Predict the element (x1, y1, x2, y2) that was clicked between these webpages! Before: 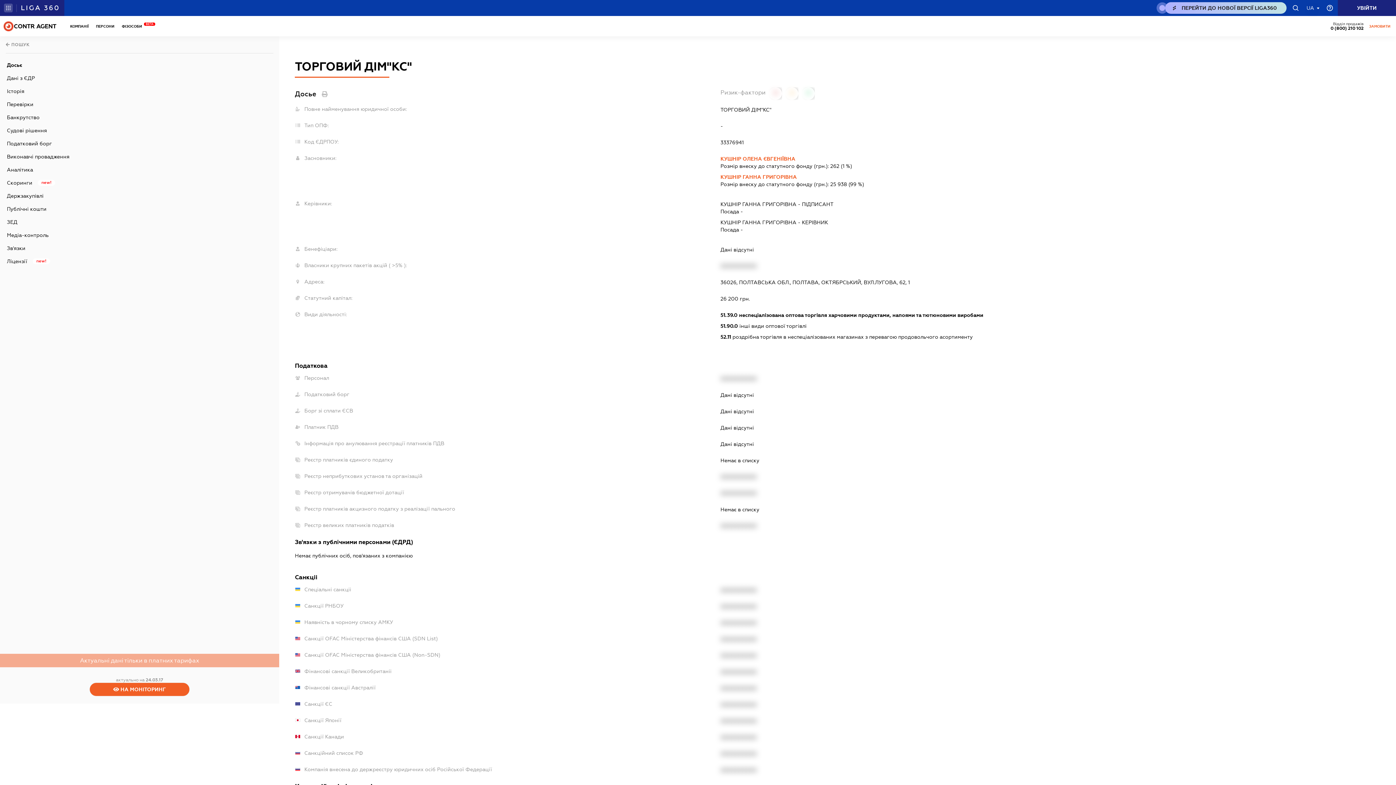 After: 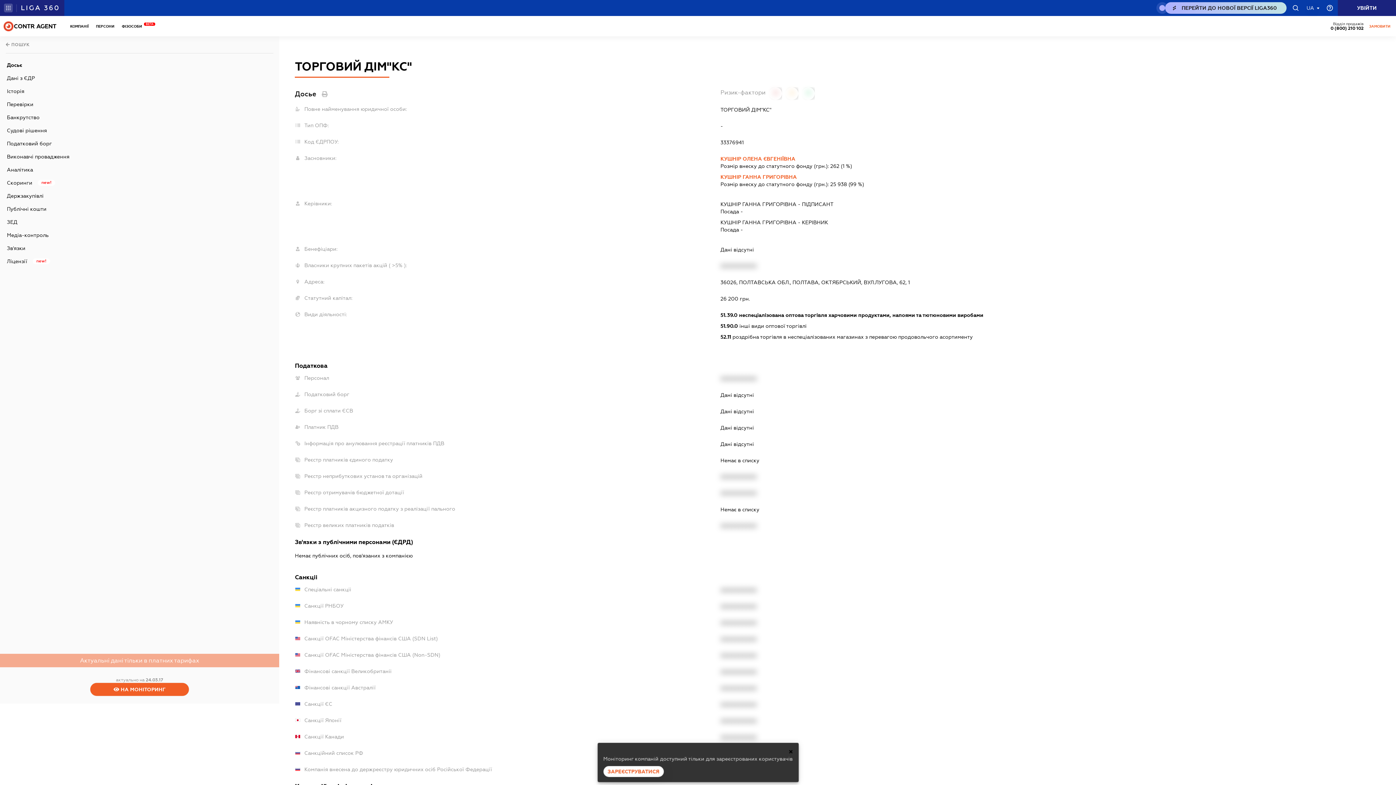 Action: bbox: (125, 682, 154, 696)